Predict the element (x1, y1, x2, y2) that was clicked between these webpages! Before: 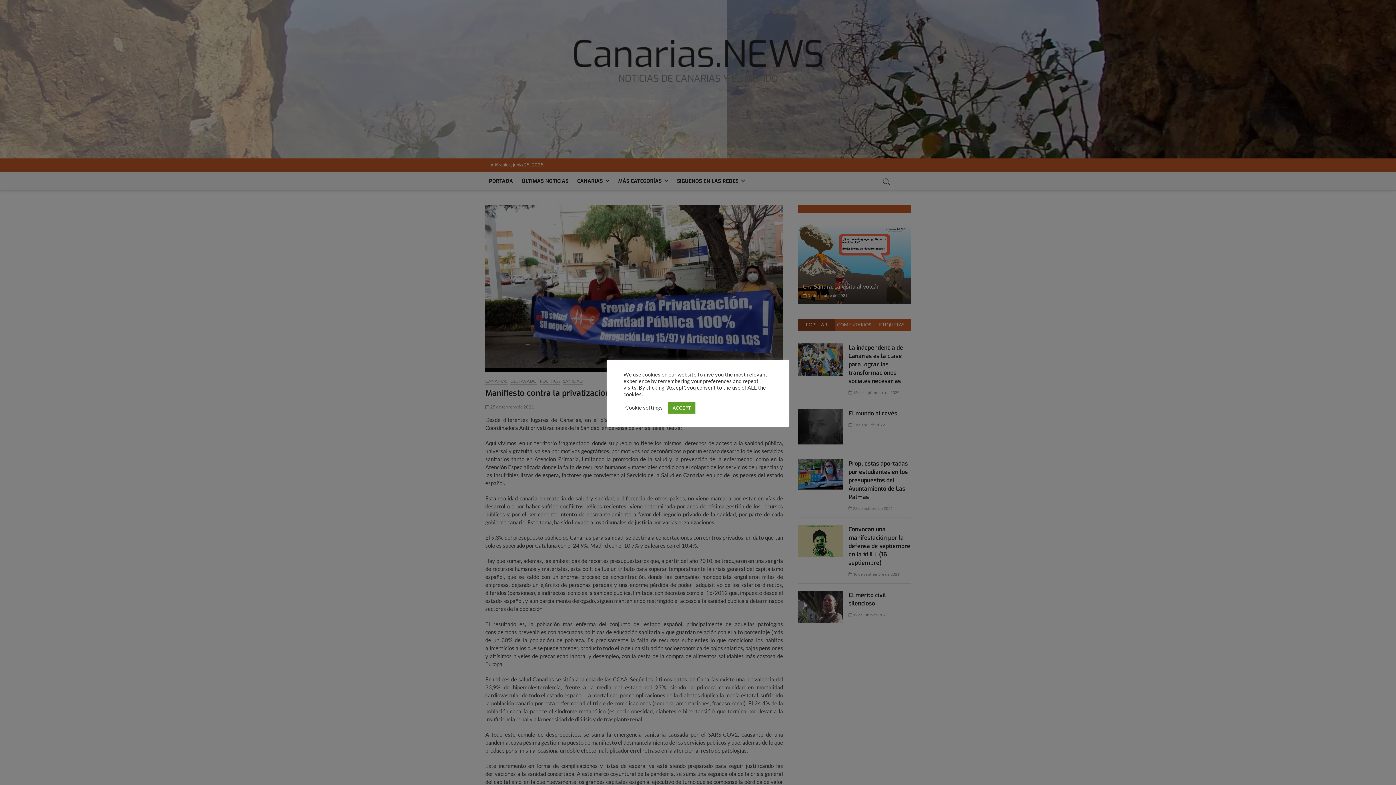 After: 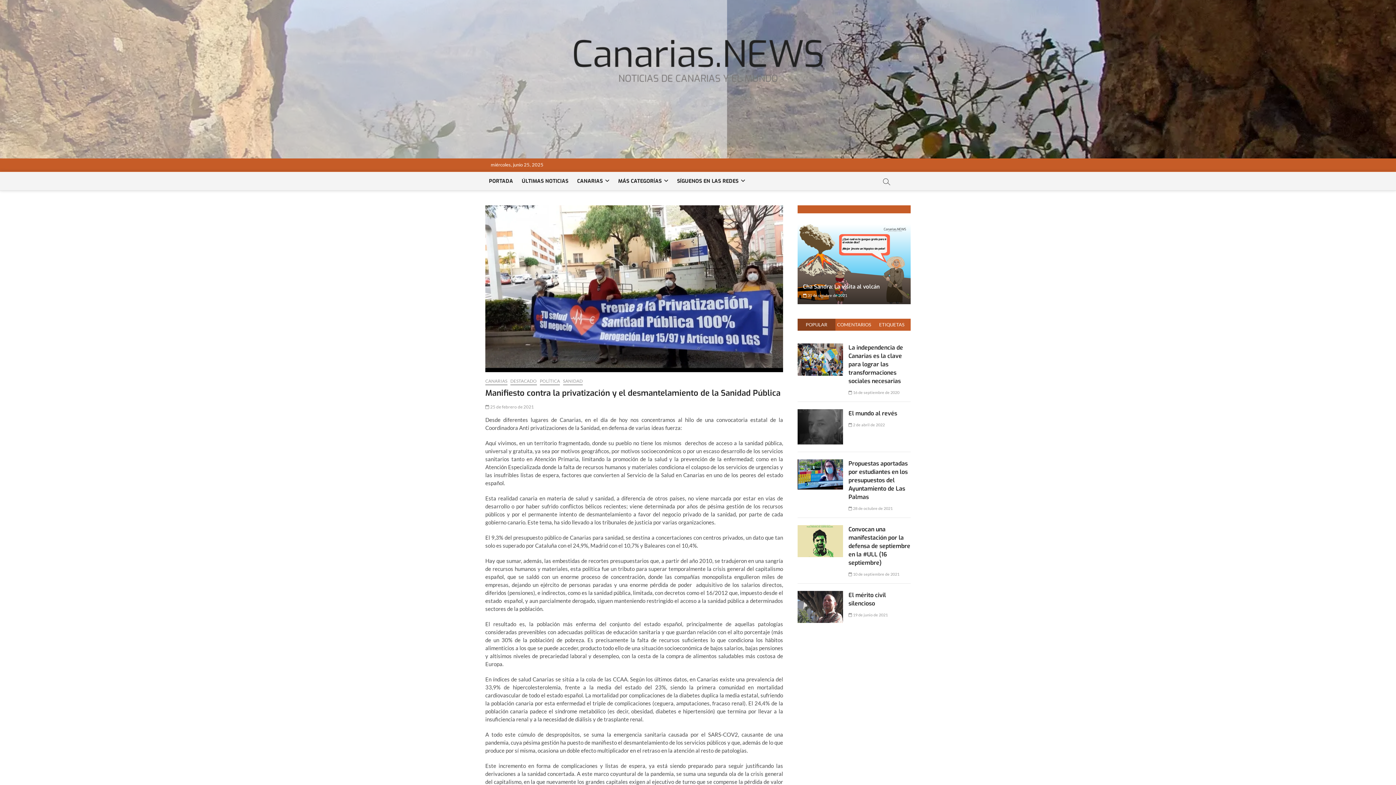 Action: bbox: (668, 402, 695, 413) label: ACCEPT